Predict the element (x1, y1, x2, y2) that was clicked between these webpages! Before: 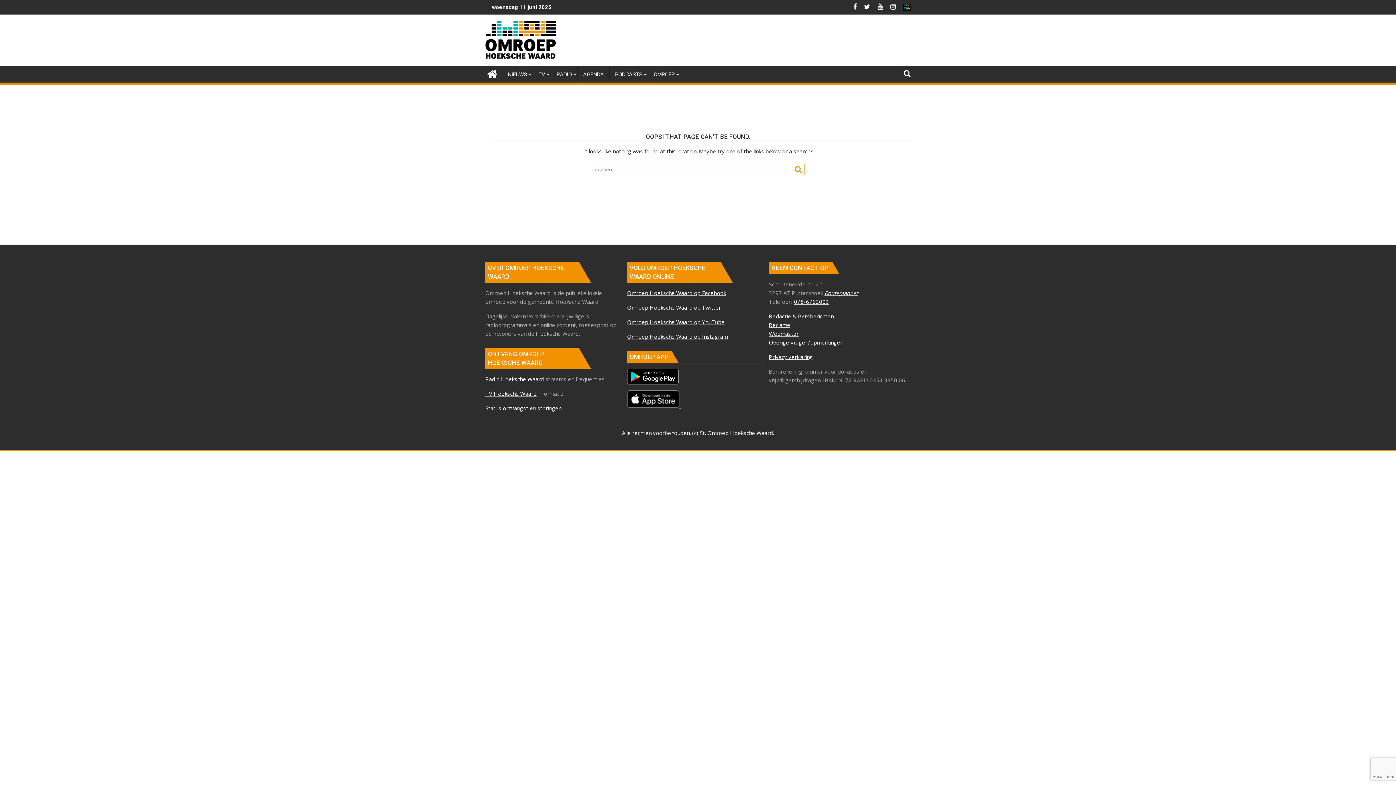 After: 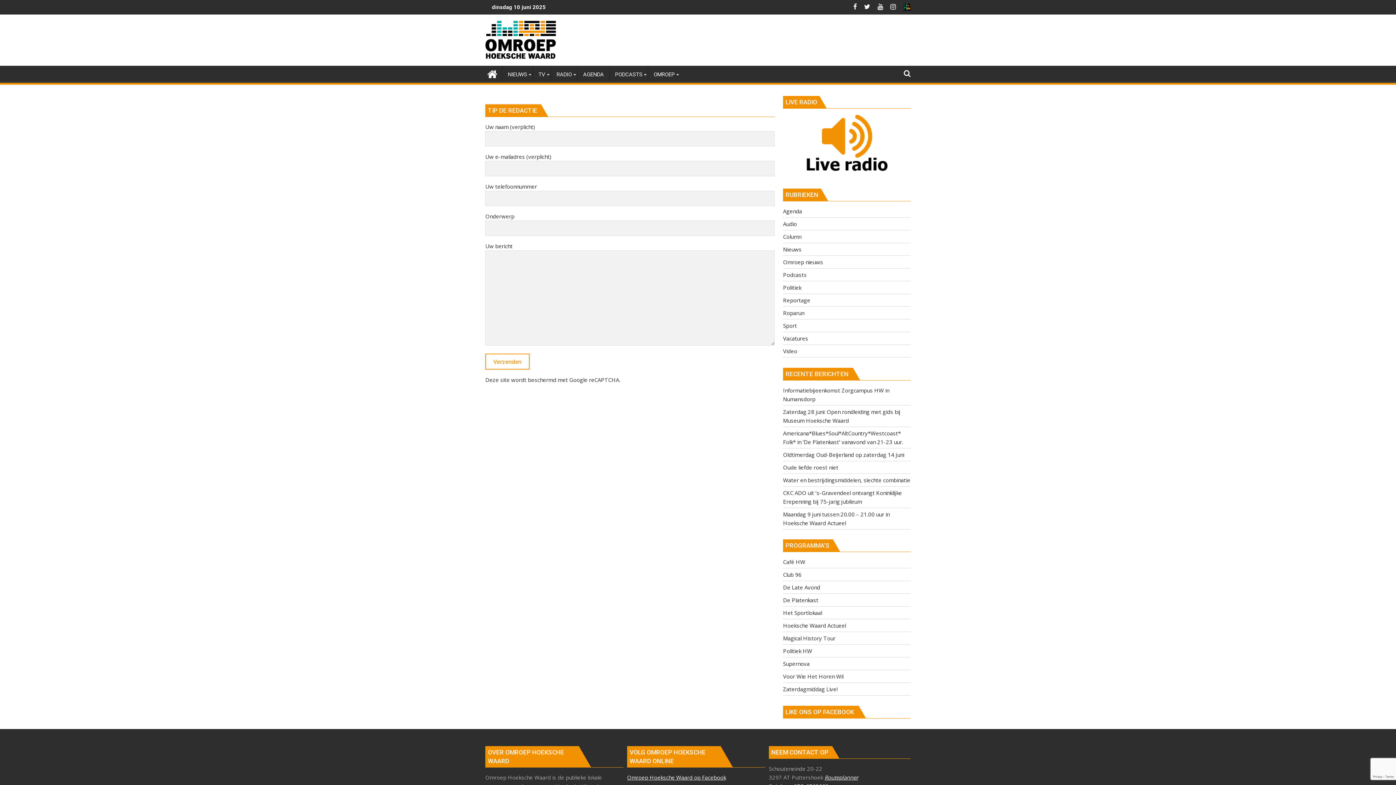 Action: bbox: (769, 312, 833, 319) label: Redactie & Persberichten